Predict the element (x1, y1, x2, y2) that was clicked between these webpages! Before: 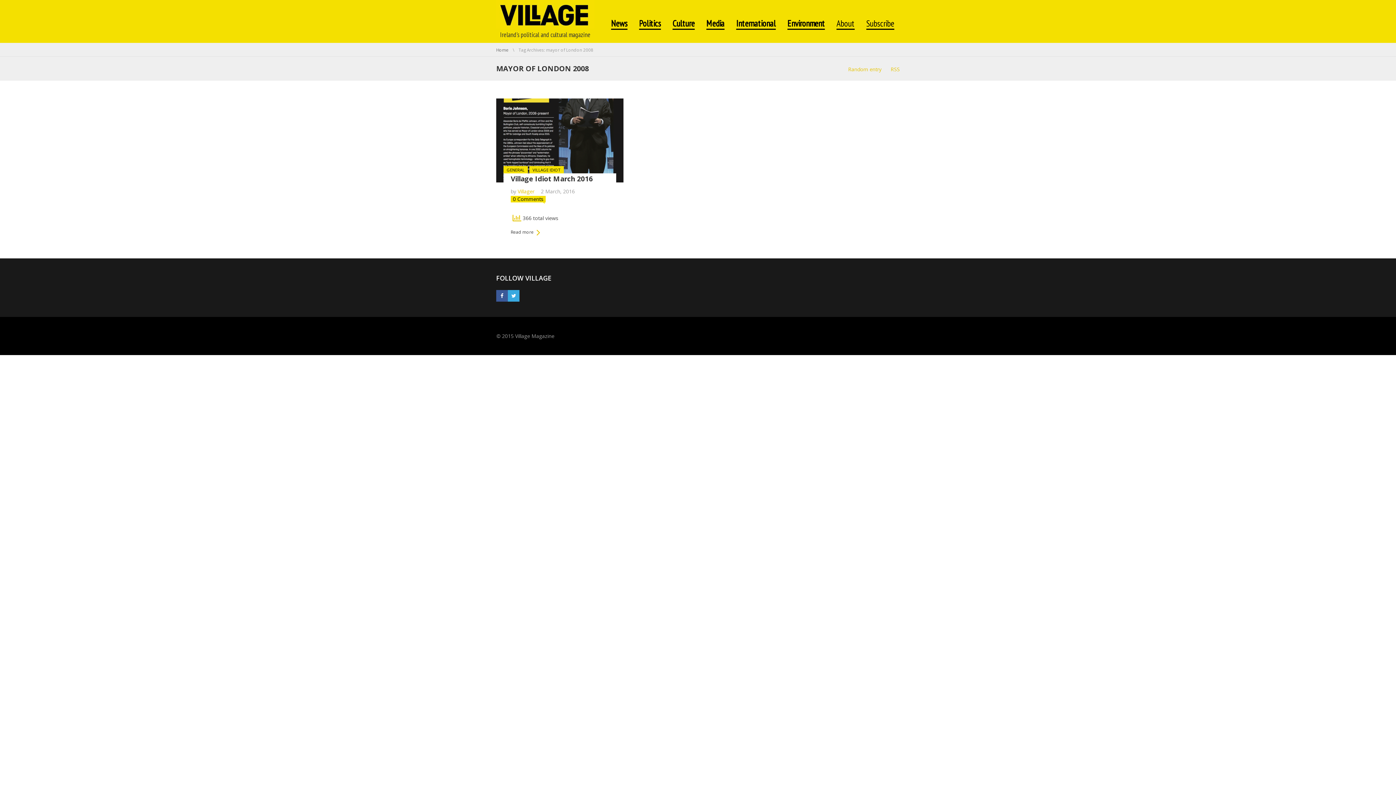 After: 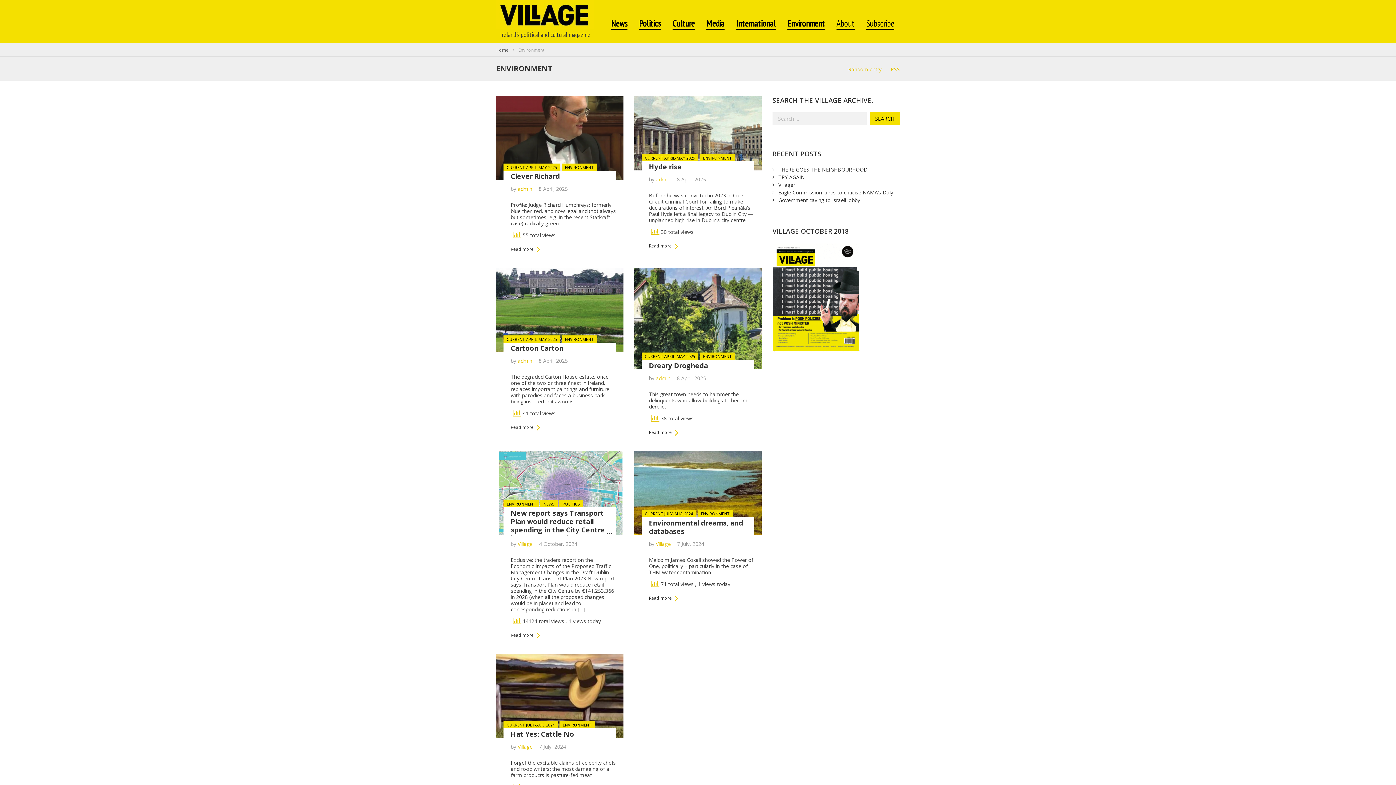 Action: label: Environment bbox: (787, 7, 825, 29)